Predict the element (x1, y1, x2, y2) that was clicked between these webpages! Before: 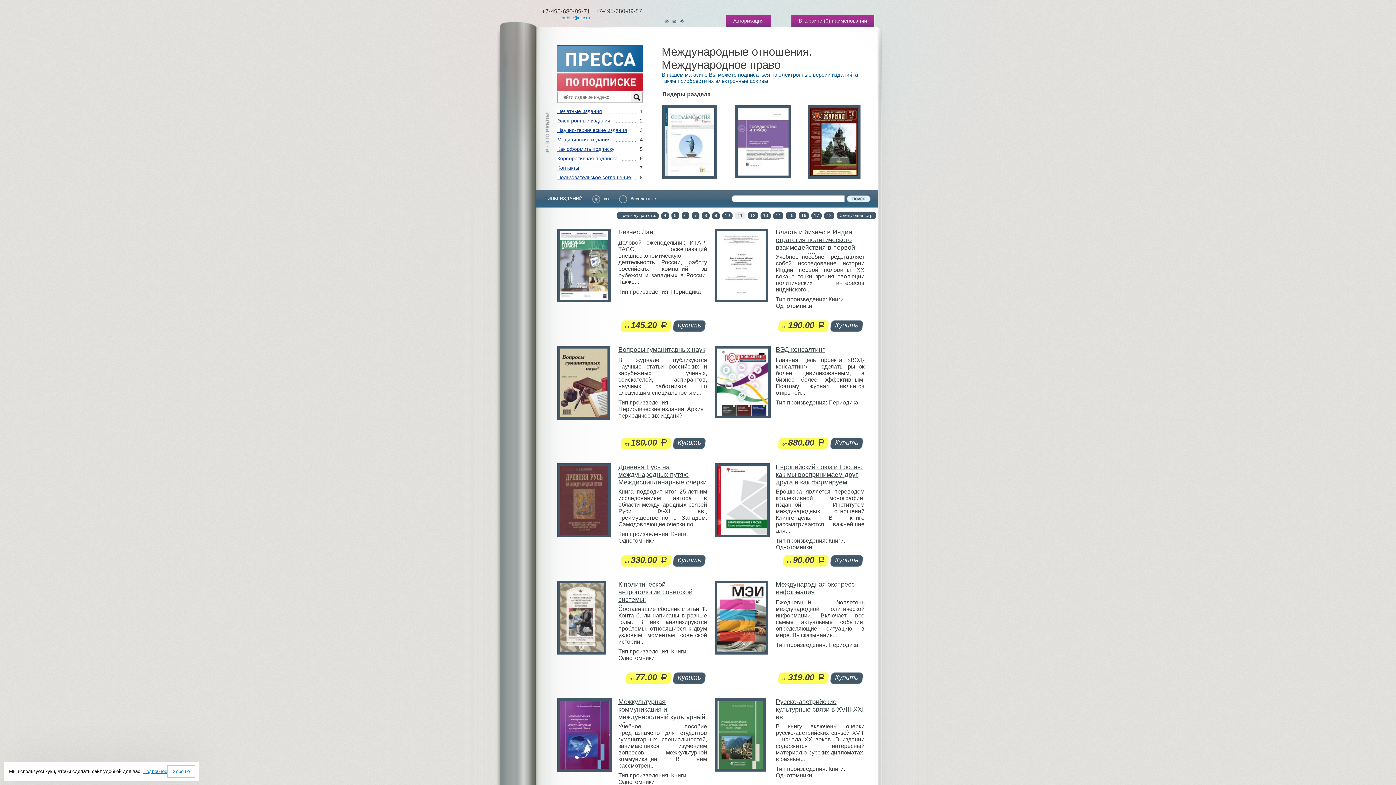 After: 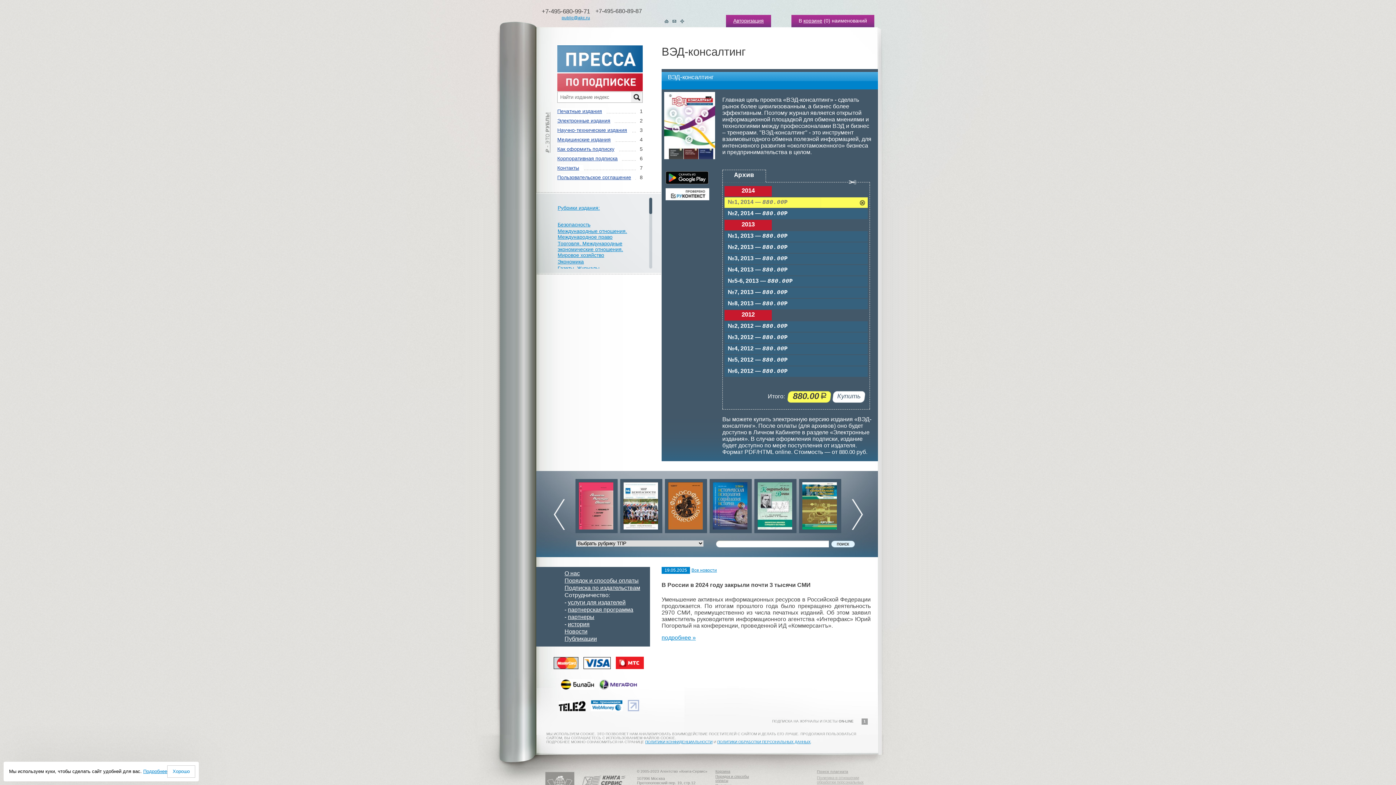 Action: label: ВЭД-консалтинг bbox: (776, 346, 825, 353)